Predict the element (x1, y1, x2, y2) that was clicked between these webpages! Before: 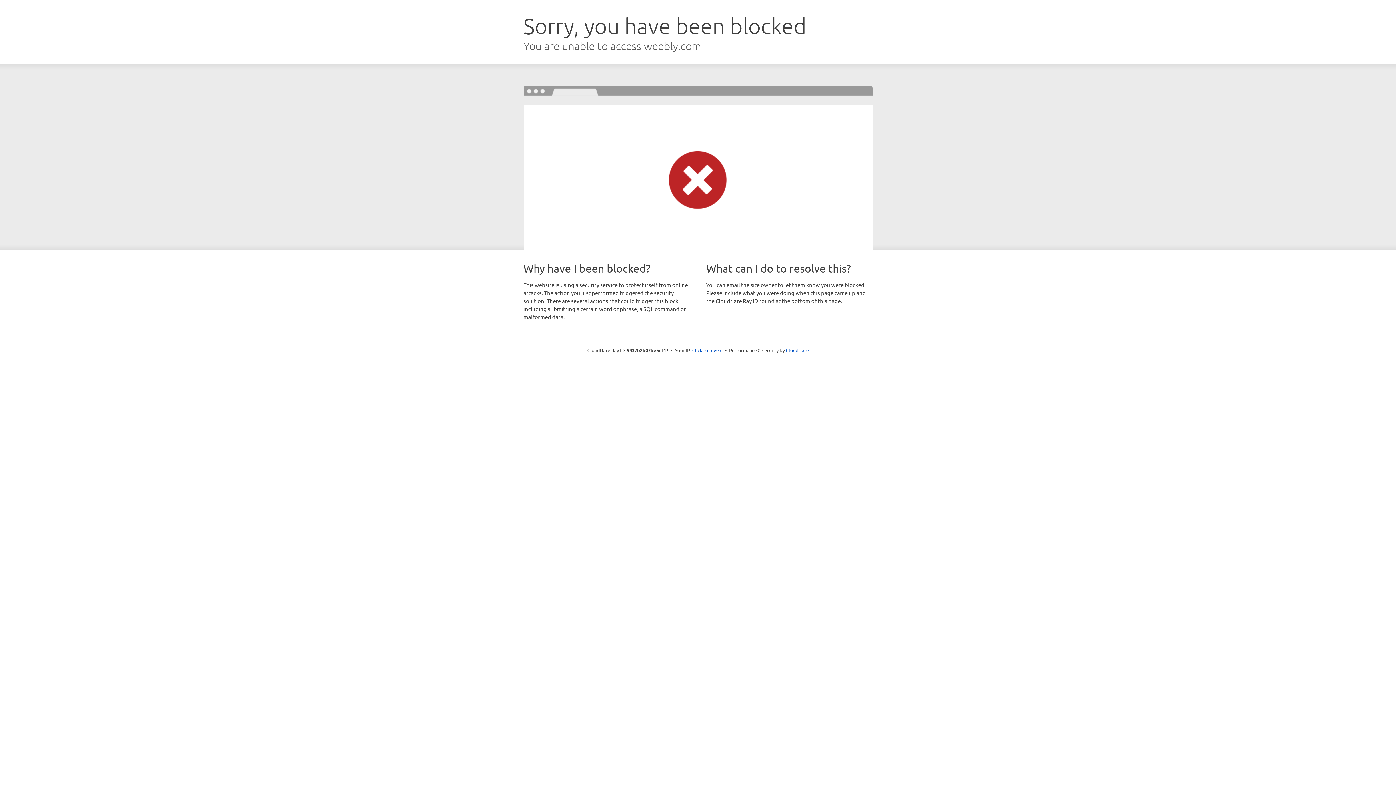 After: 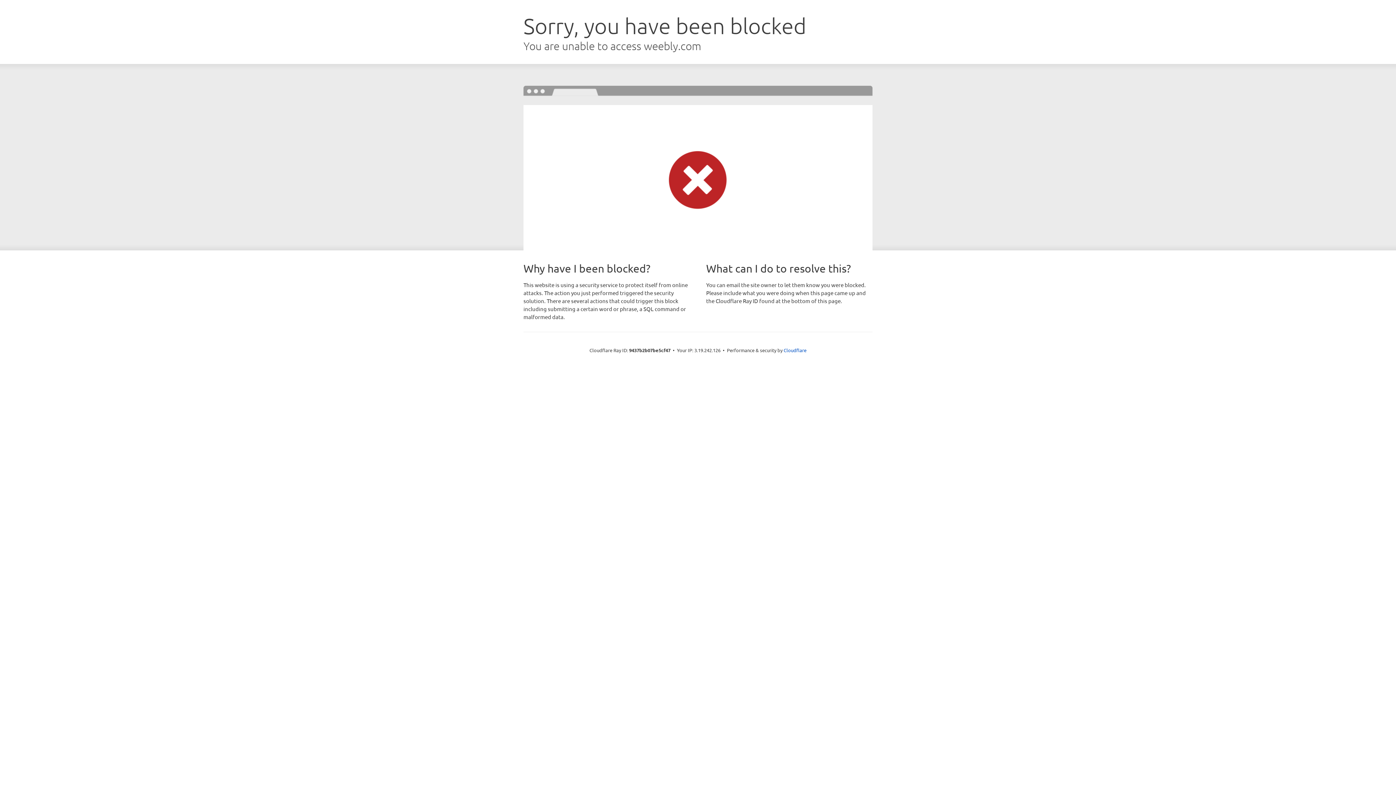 Action: bbox: (692, 346, 722, 353) label: Click to reveal